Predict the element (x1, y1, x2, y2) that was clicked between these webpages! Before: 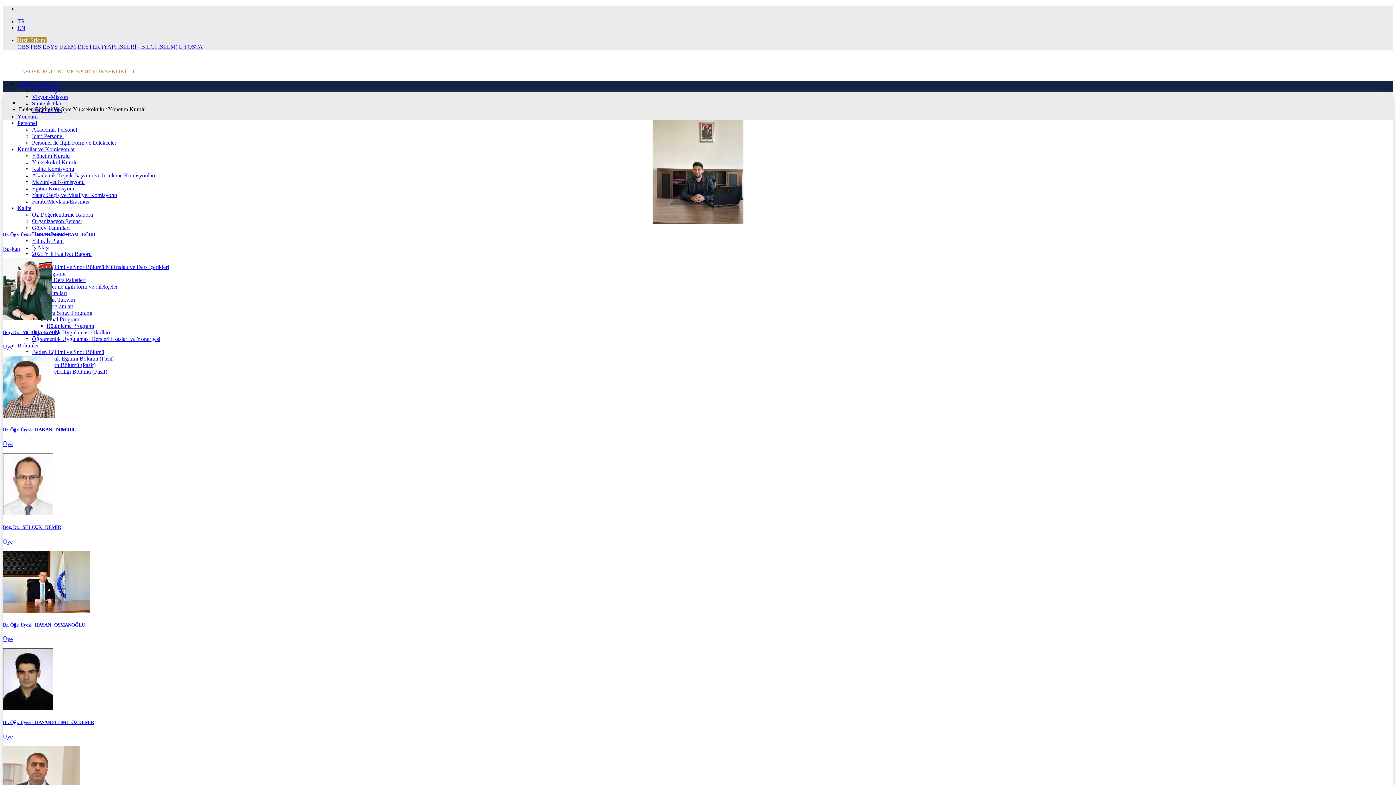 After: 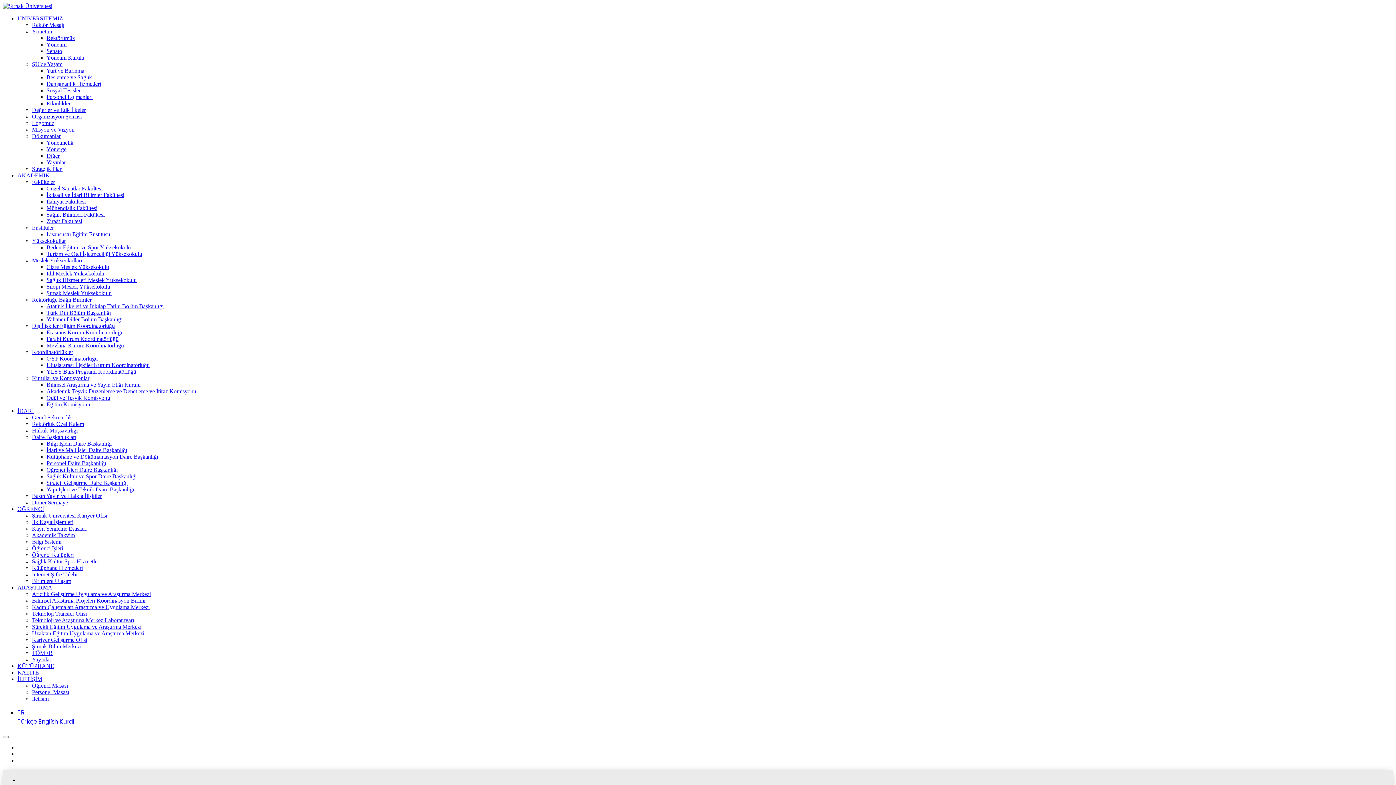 Action: bbox: (2, 355, 1393, 447) label: Dr. Öğr. Üyesi   HAKAN   DUMRUL

Üye